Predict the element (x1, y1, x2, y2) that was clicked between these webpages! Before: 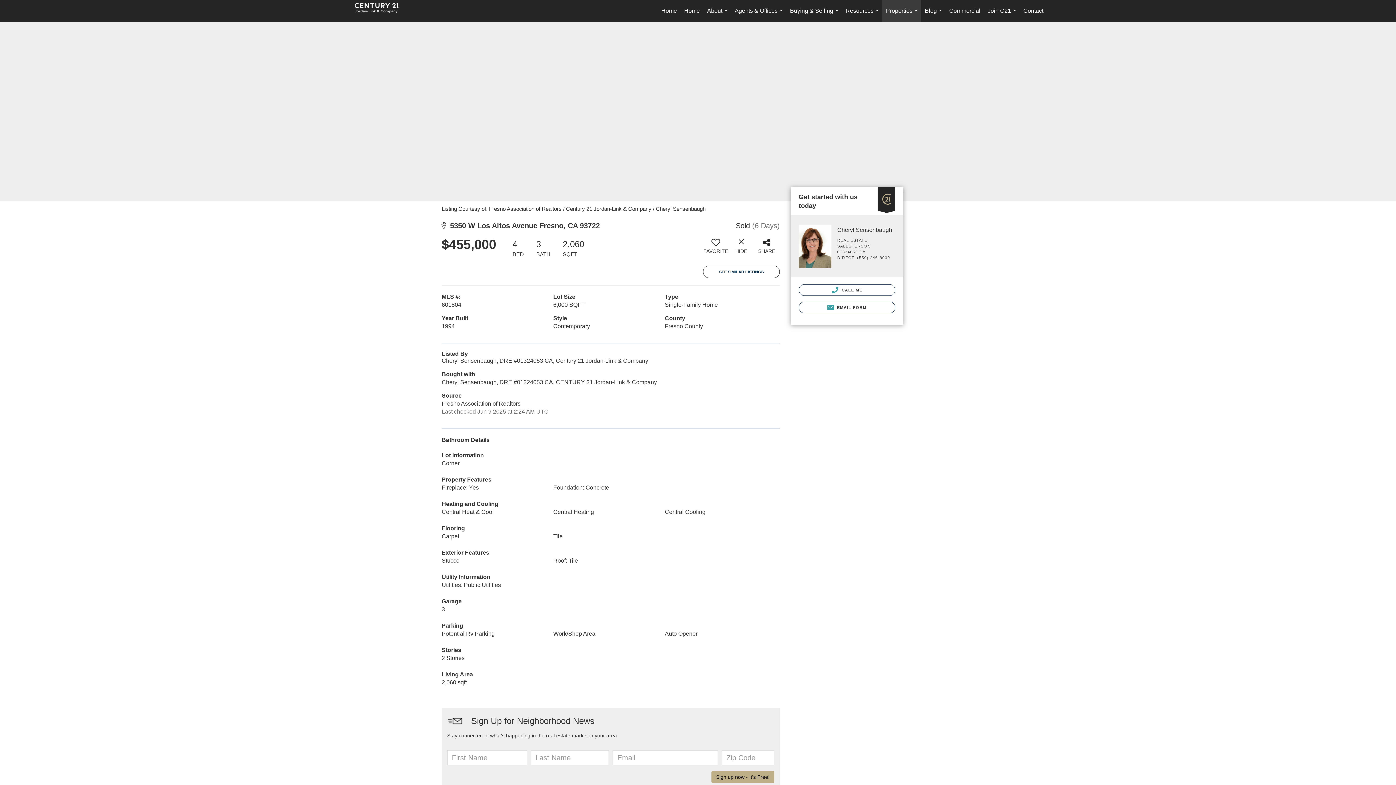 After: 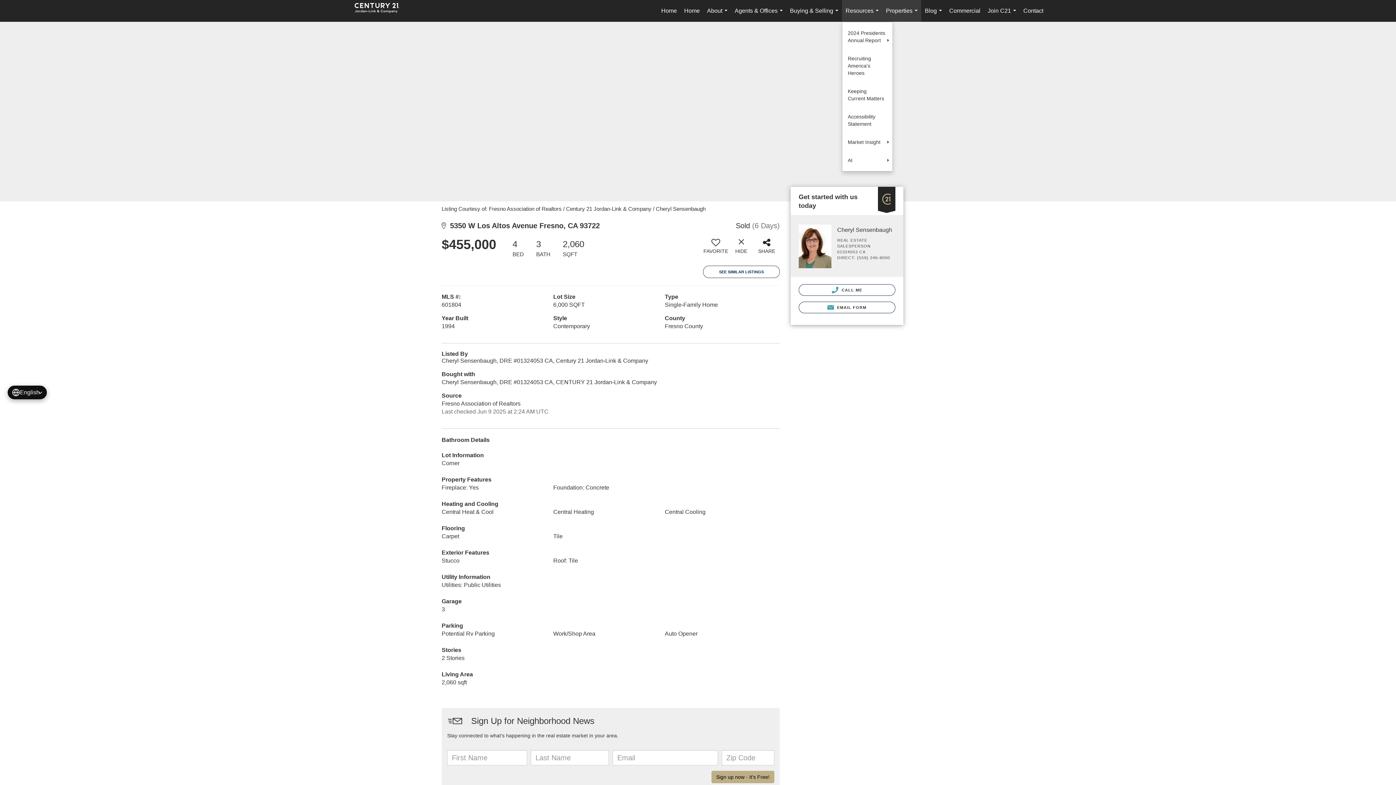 Action: bbox: (842, 0, 882, 21) label: Resources...